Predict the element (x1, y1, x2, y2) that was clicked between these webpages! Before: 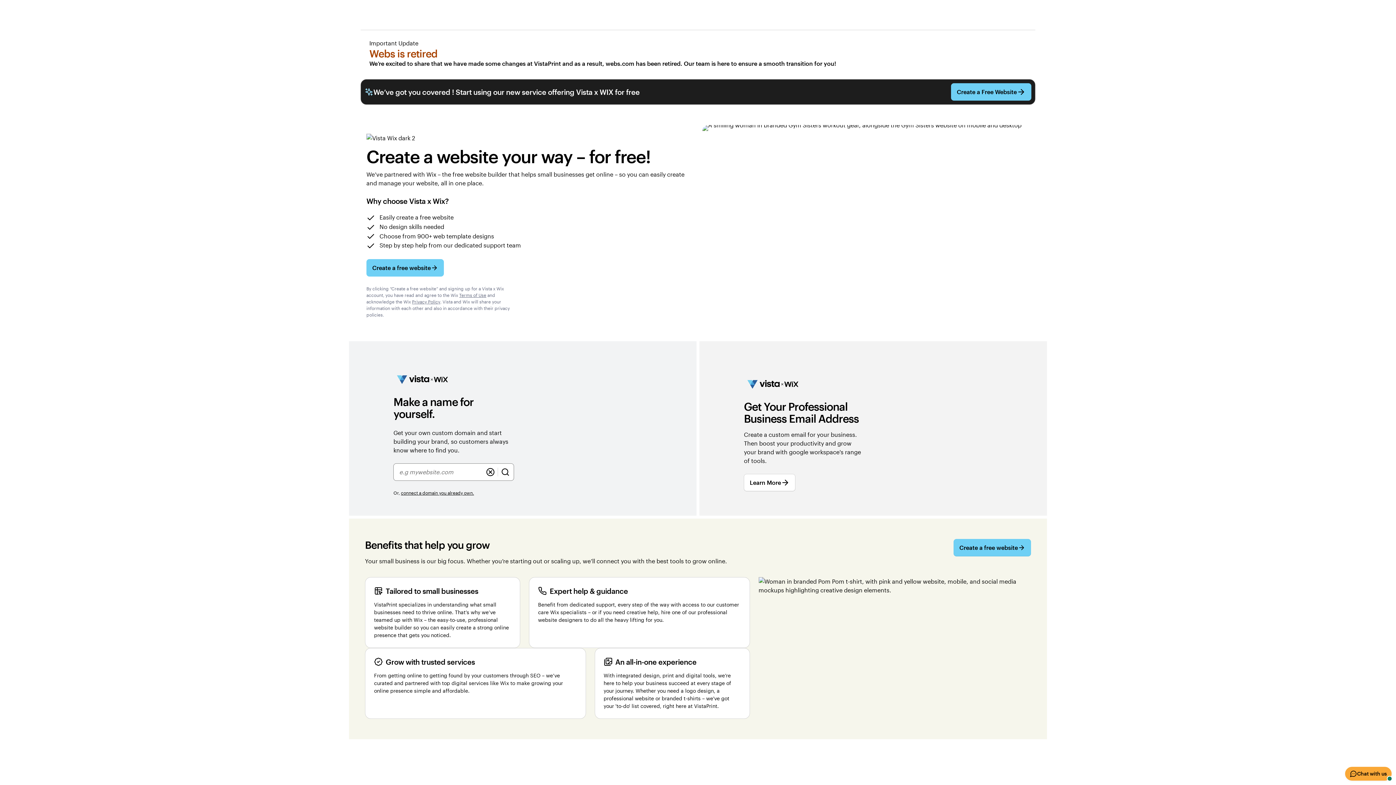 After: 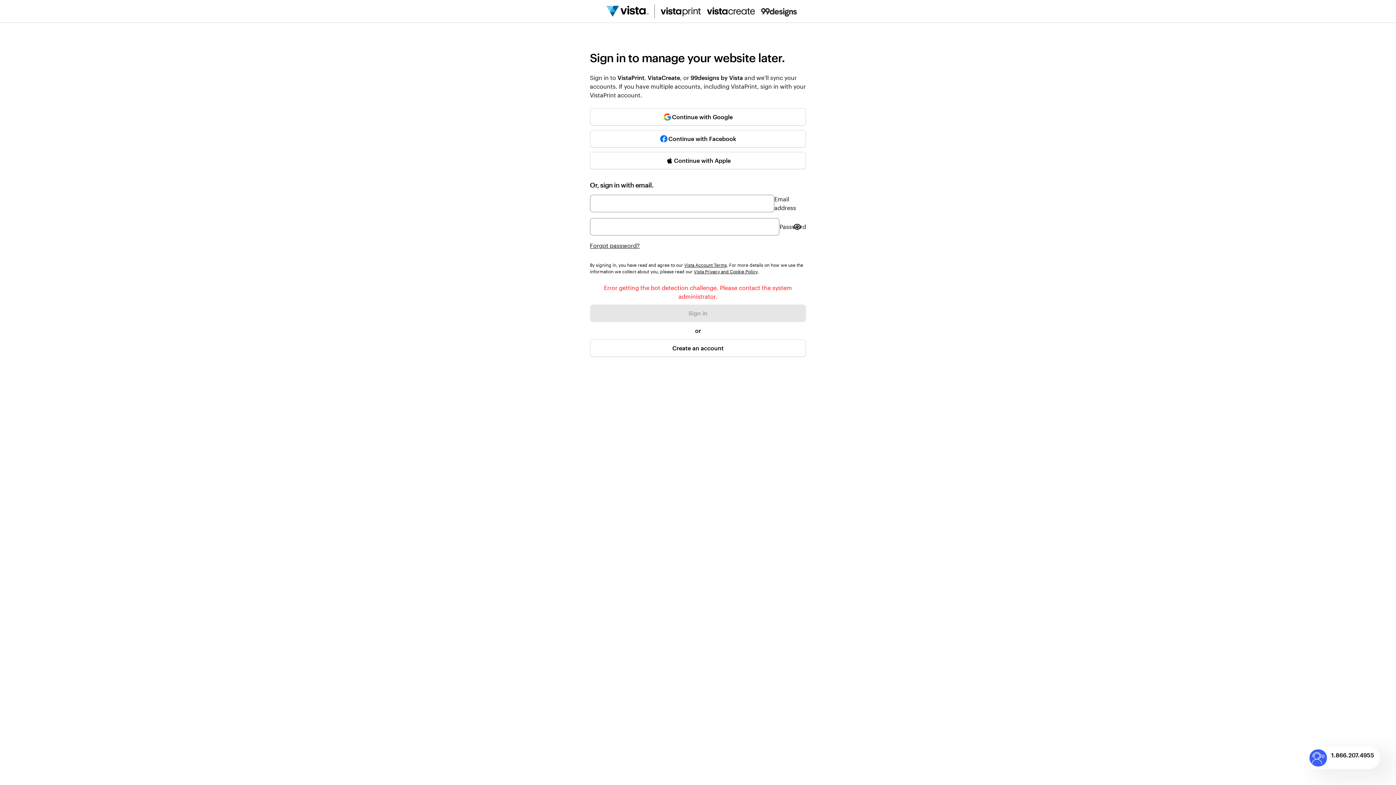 Action: label: Create a Free Website bbox: (951, 83, 1031, 100)